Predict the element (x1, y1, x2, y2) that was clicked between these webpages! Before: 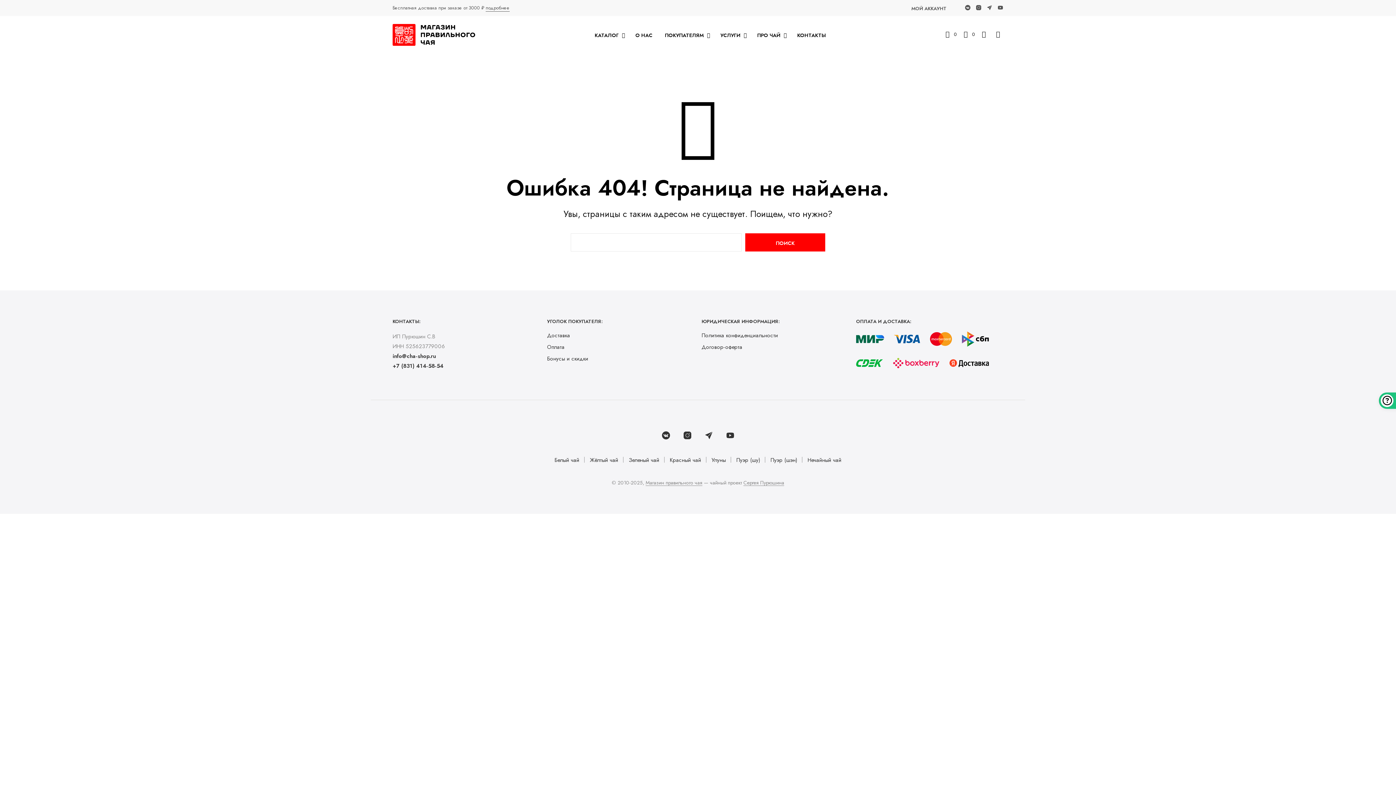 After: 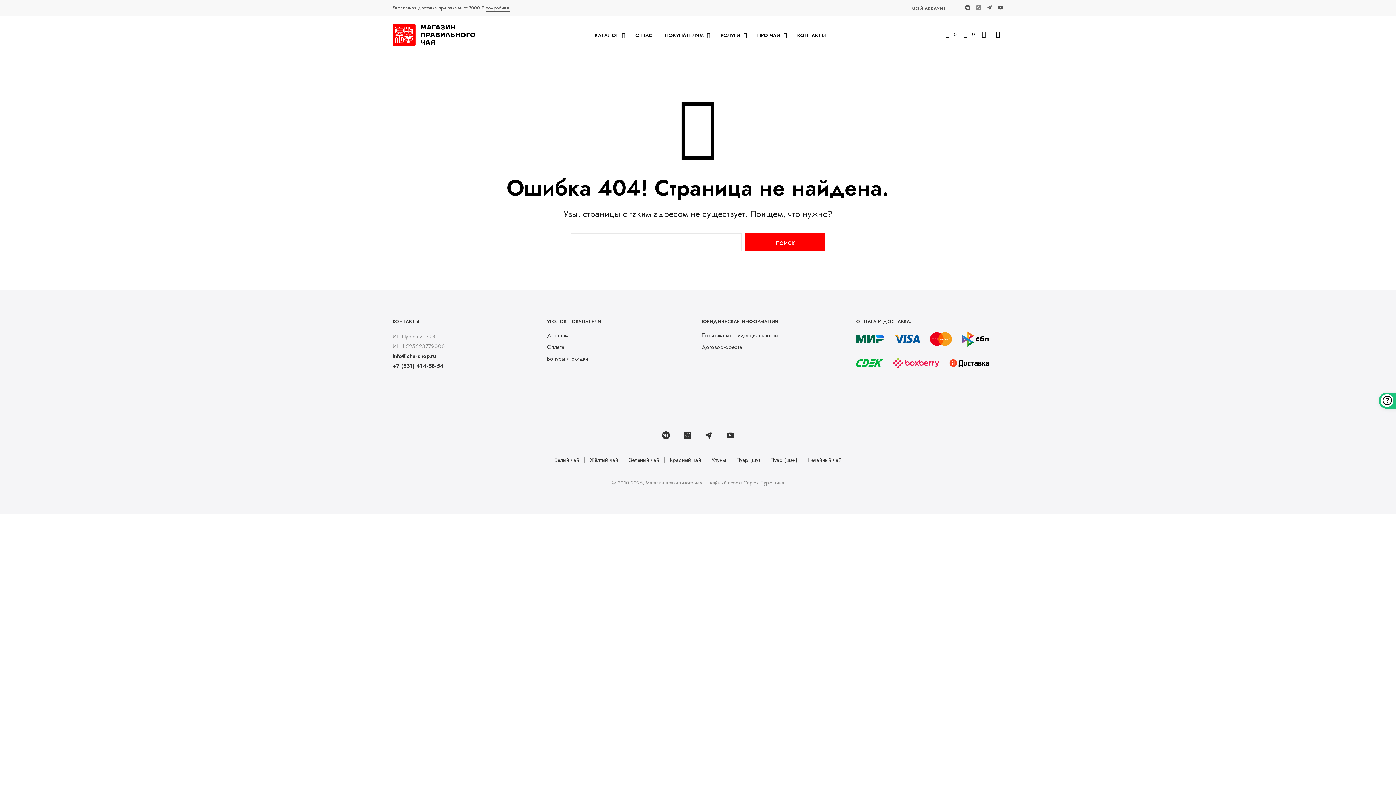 Action: bbox: (976, 4, 981, 10)